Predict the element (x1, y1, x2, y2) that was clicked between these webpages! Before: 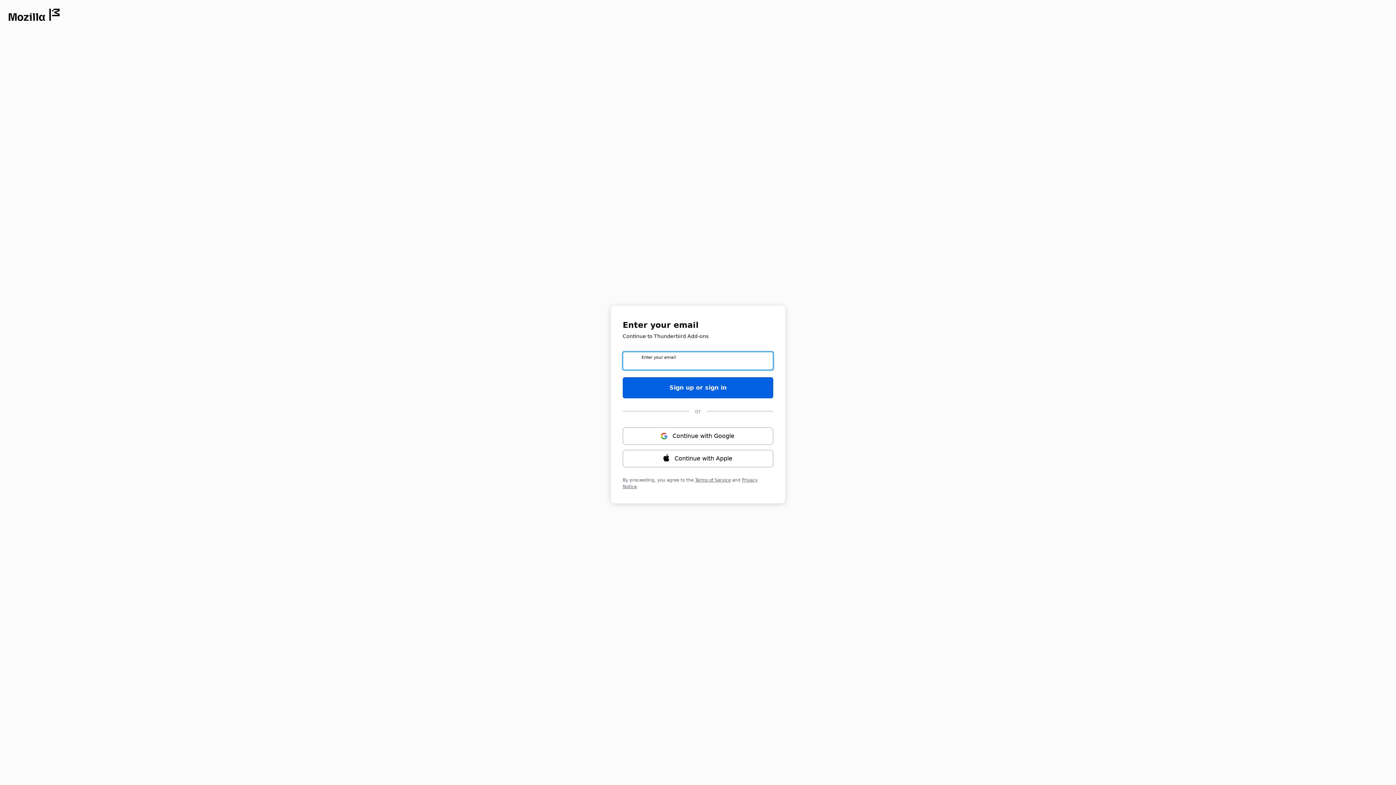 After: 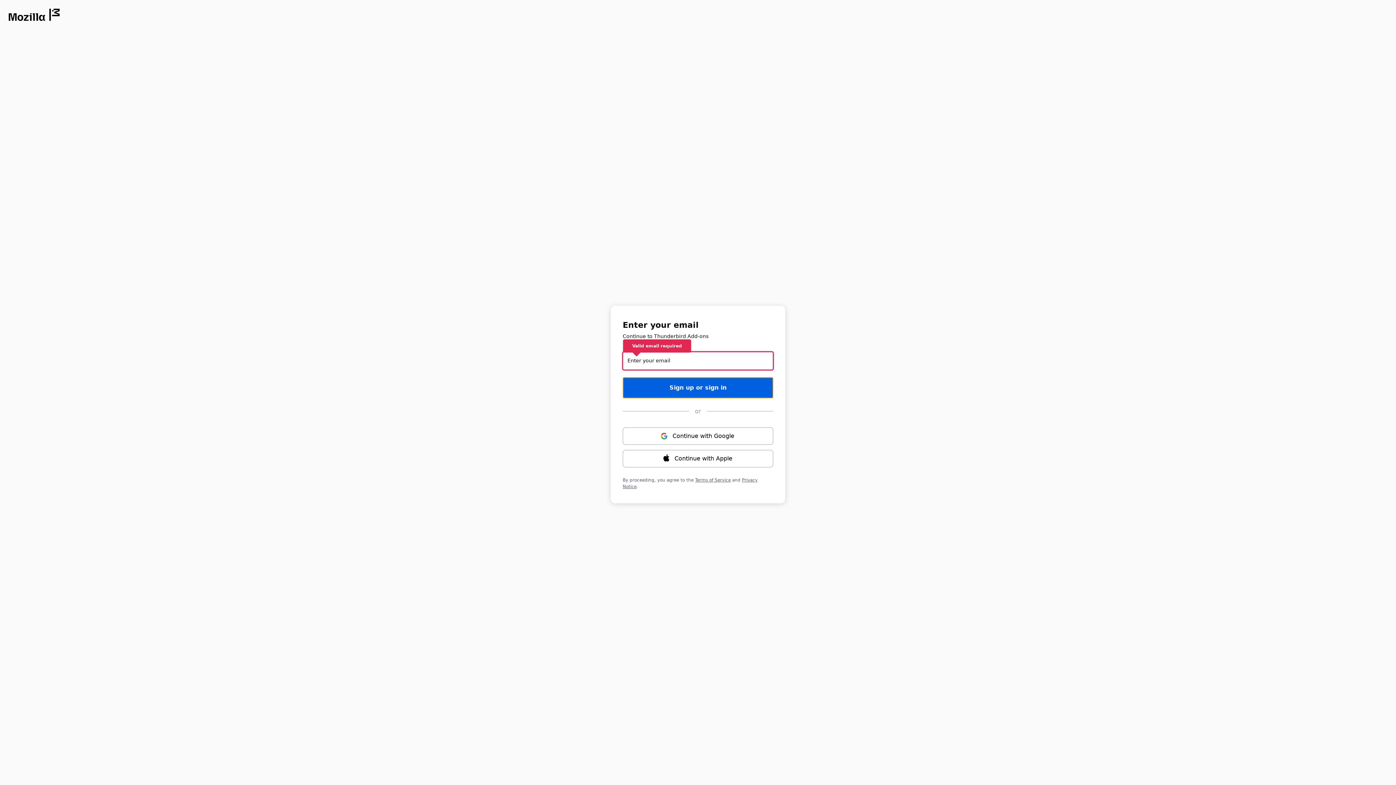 Action: label: Sign up or sign in bbox: (622, 377, 773, 398)